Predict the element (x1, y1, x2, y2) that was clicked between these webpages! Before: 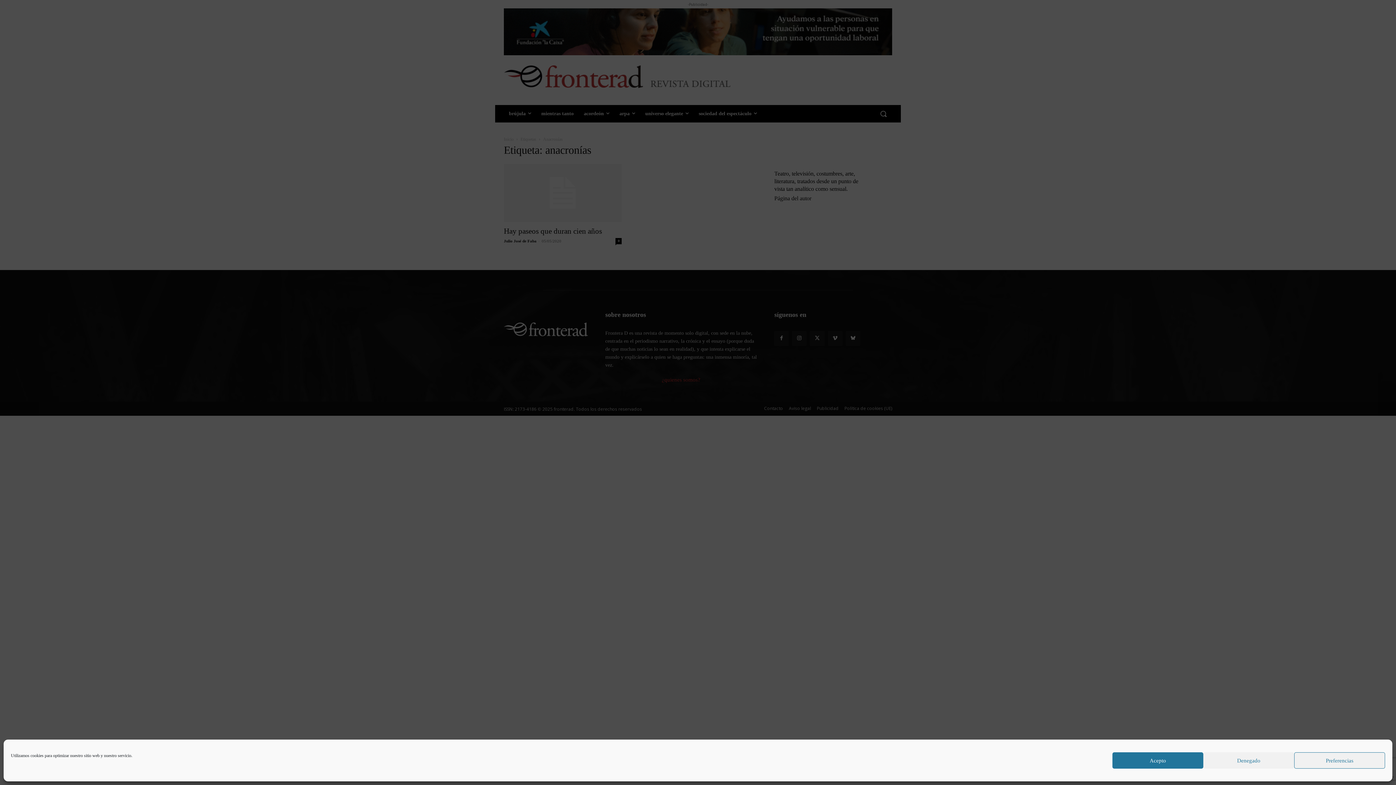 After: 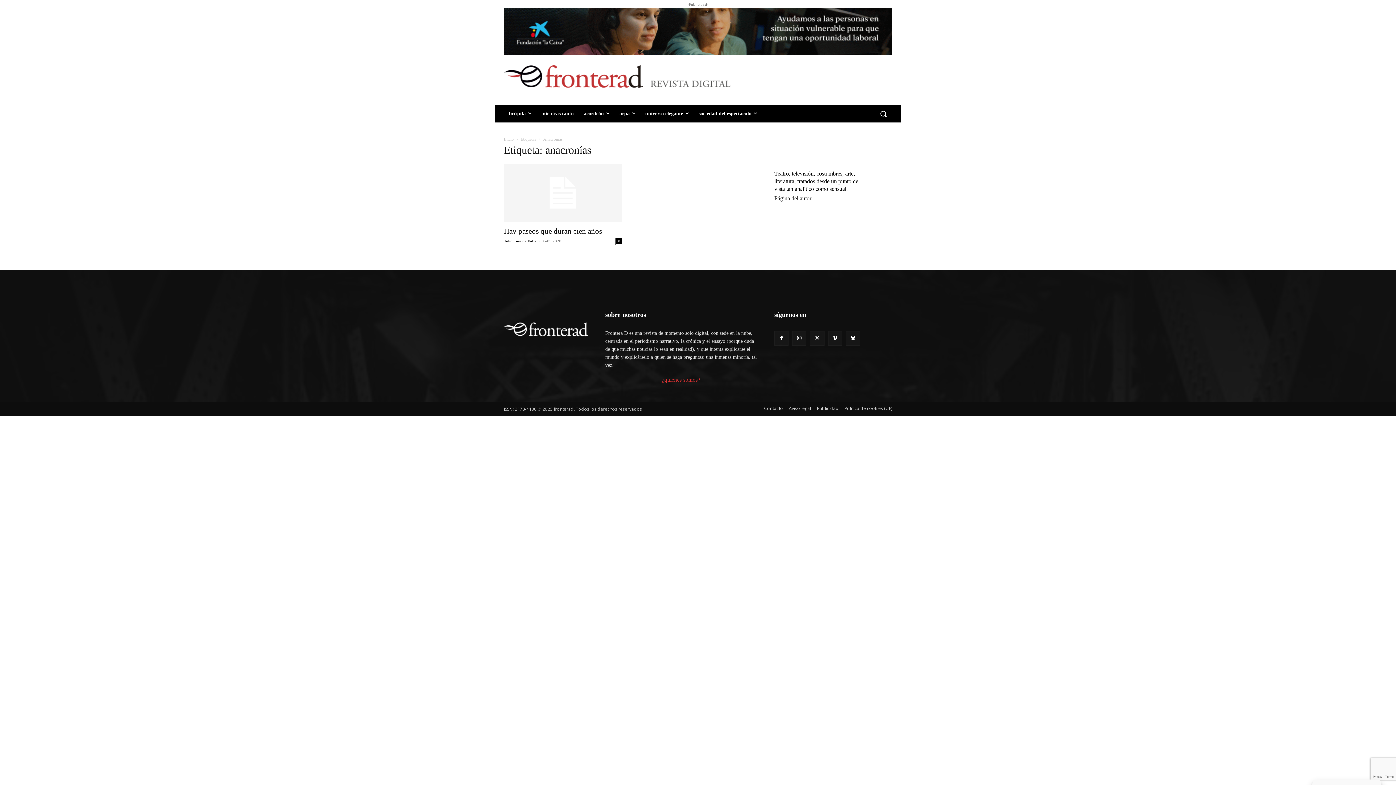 Action: label: Acepto bbox: (1112, 752, 1203, 769)